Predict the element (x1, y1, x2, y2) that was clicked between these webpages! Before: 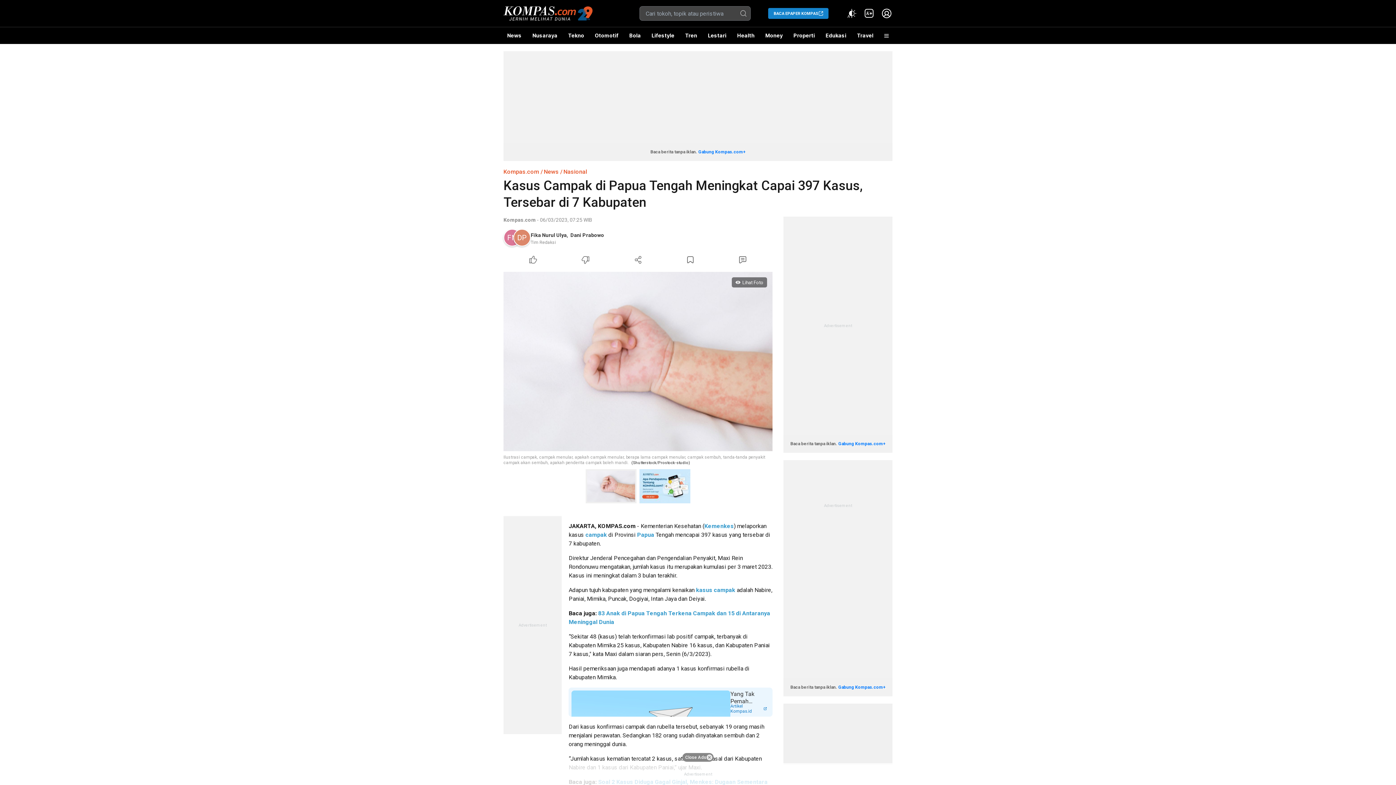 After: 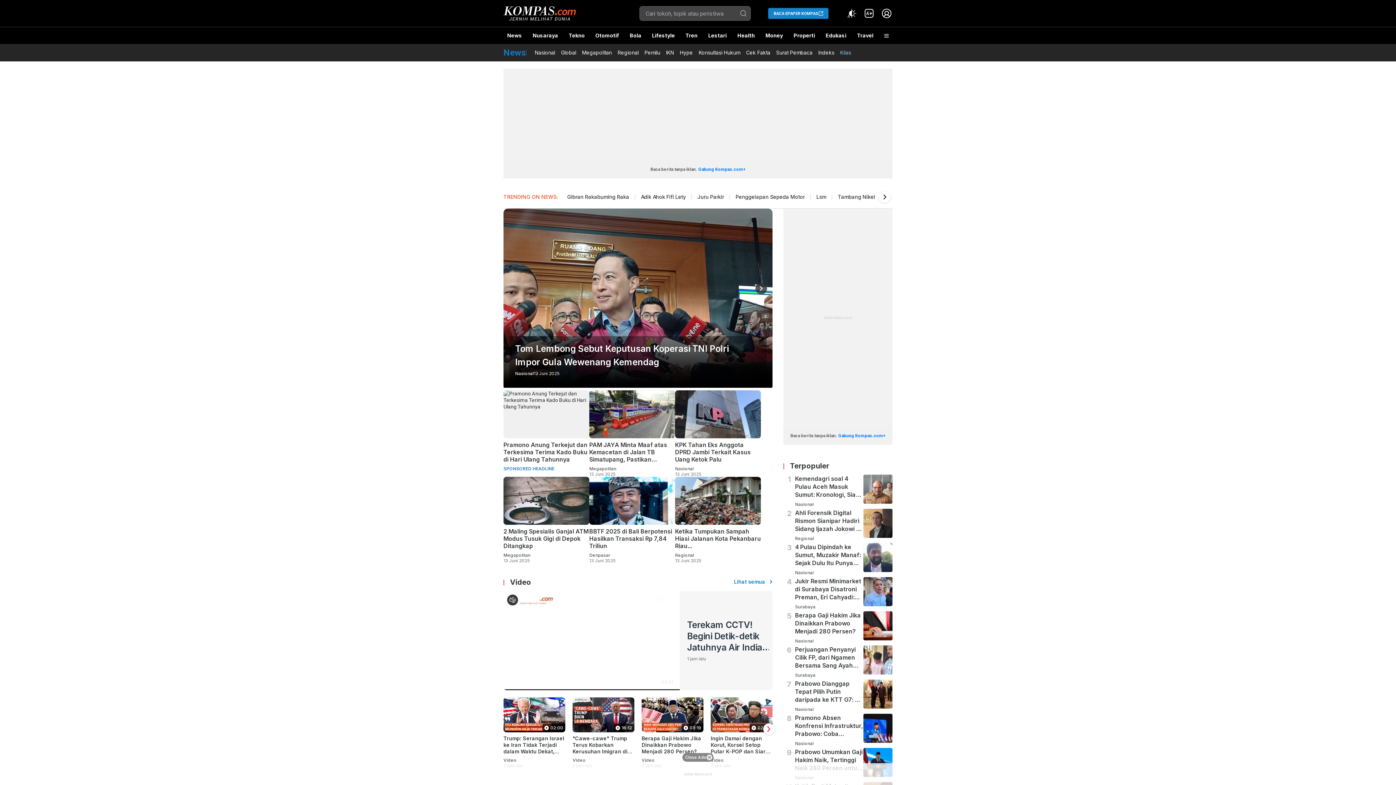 Action: bbox: (544, 168, 558, 175) label: News